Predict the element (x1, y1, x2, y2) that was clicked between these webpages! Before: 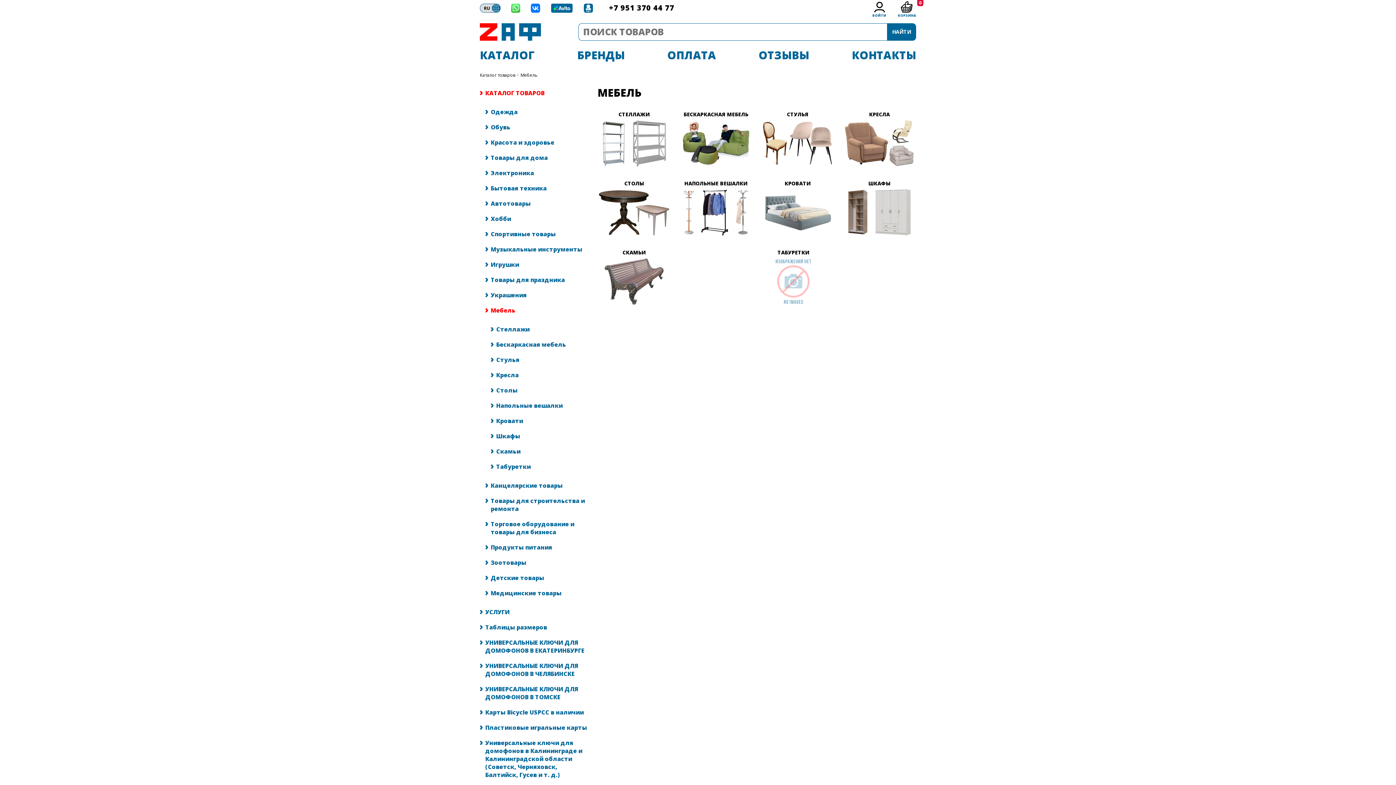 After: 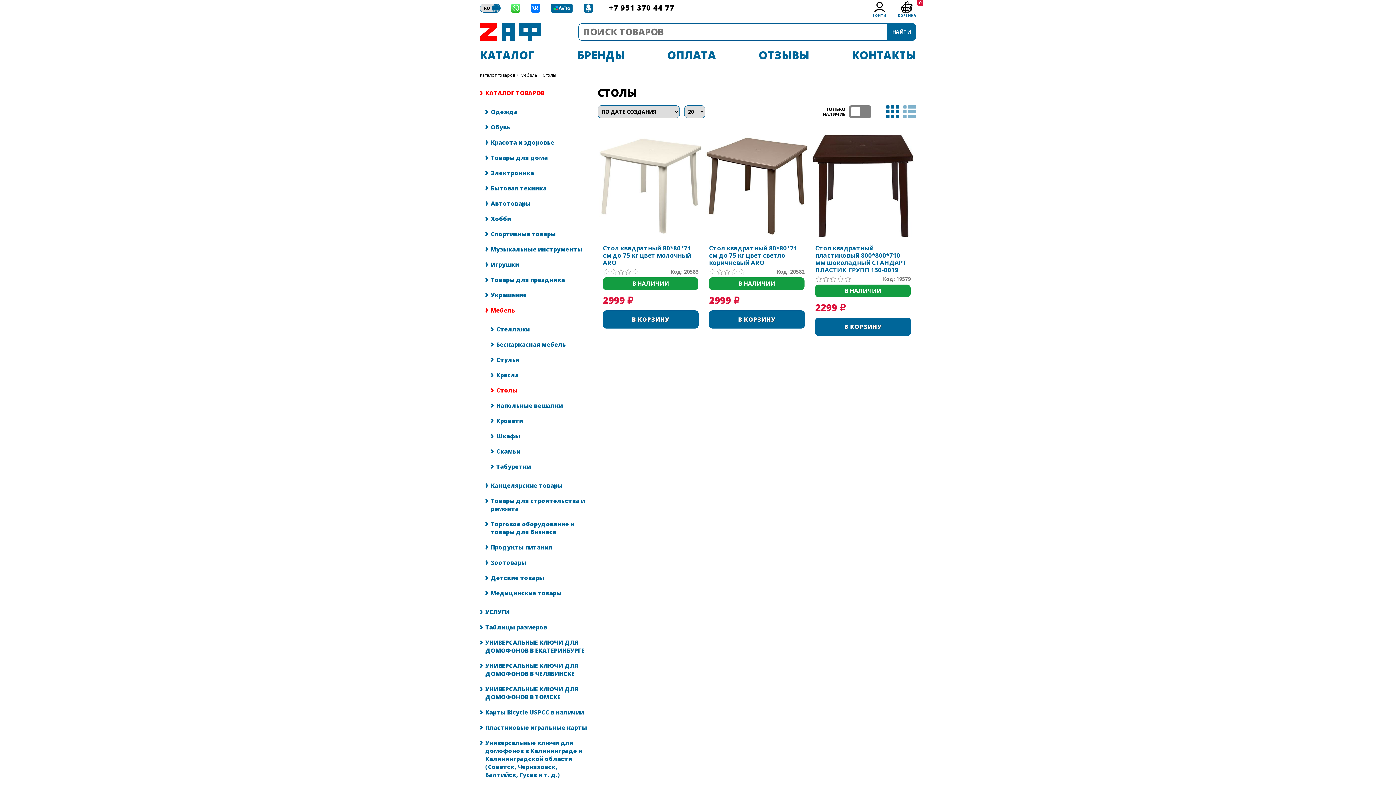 Action: bbox: (597, 188, 671, 236)